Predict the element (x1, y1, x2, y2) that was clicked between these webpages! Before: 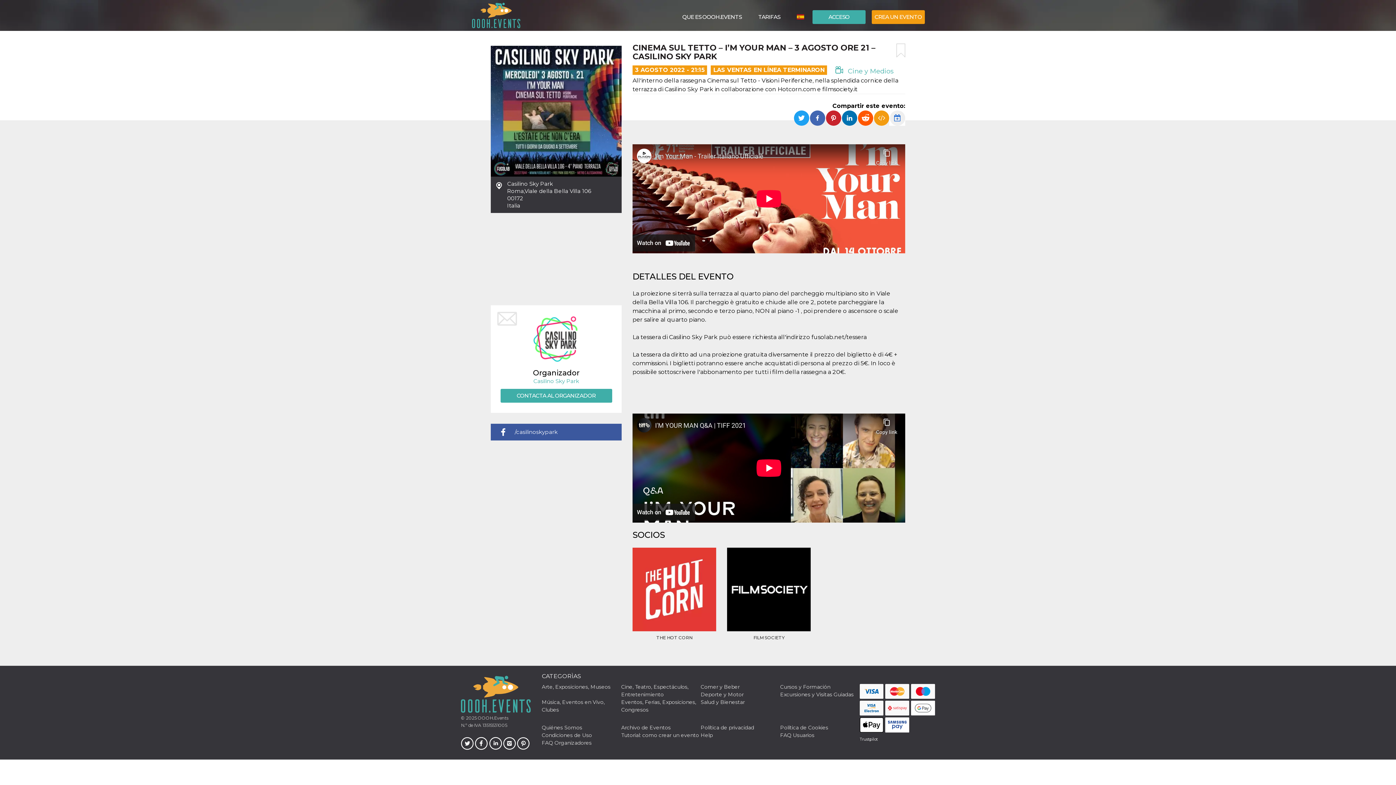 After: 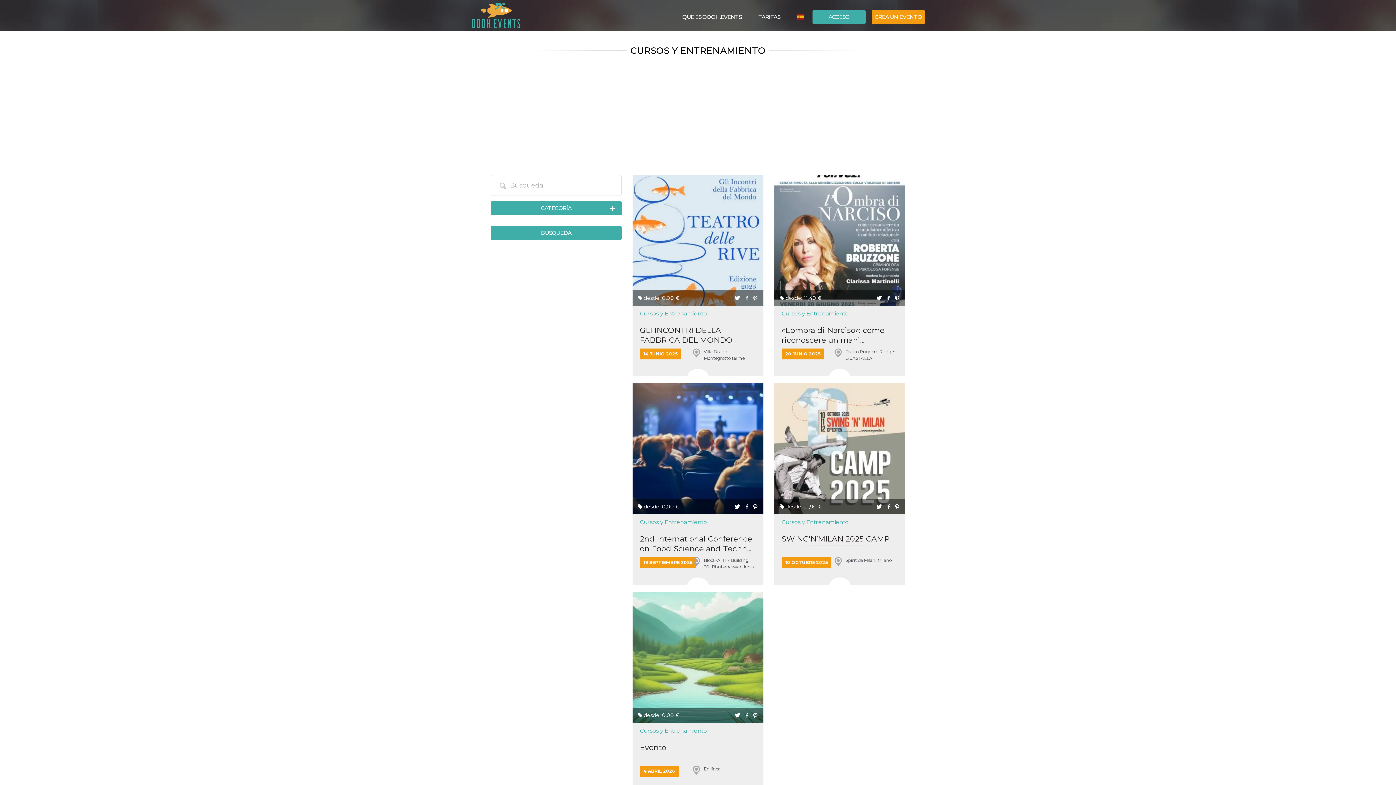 Action: bbox: (780, 683, 830, 690) label: Cursos y Formación